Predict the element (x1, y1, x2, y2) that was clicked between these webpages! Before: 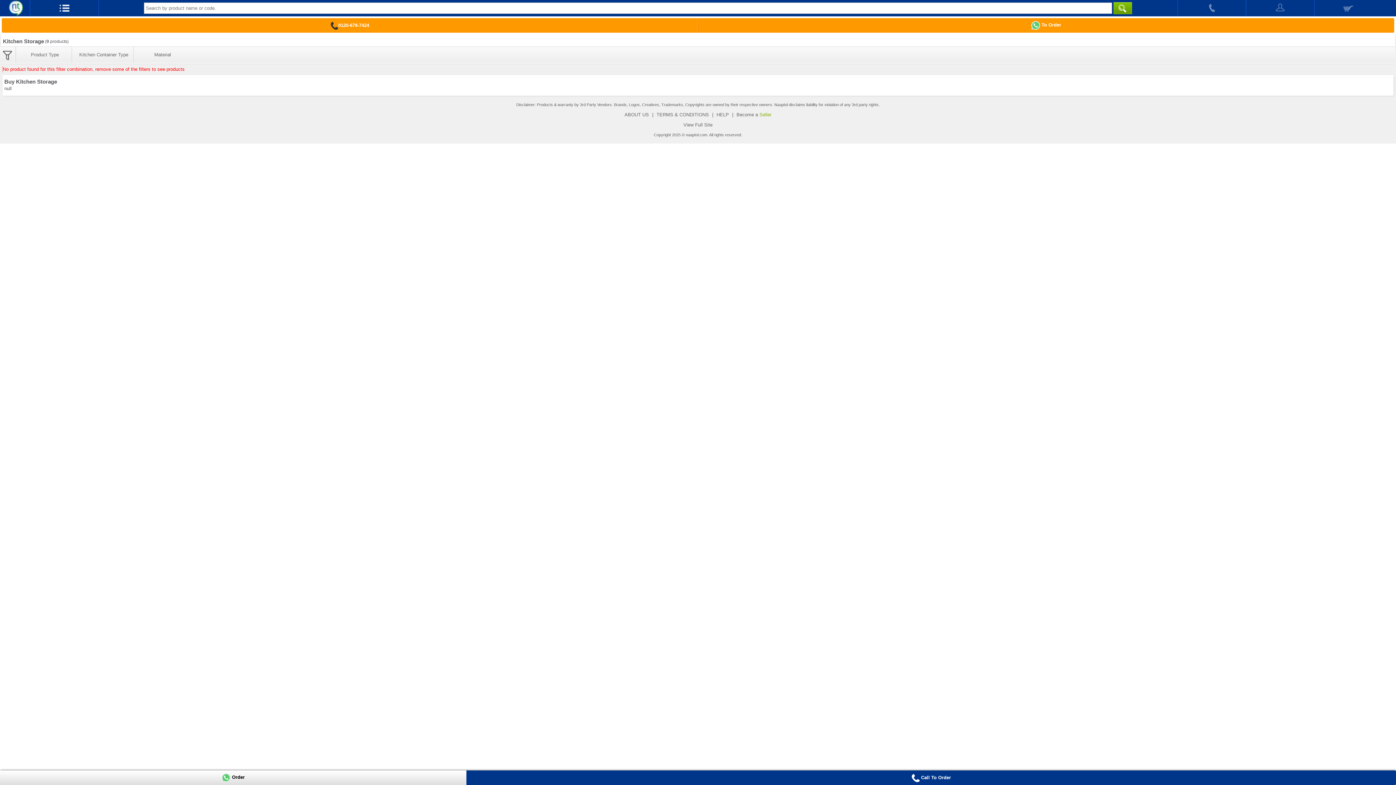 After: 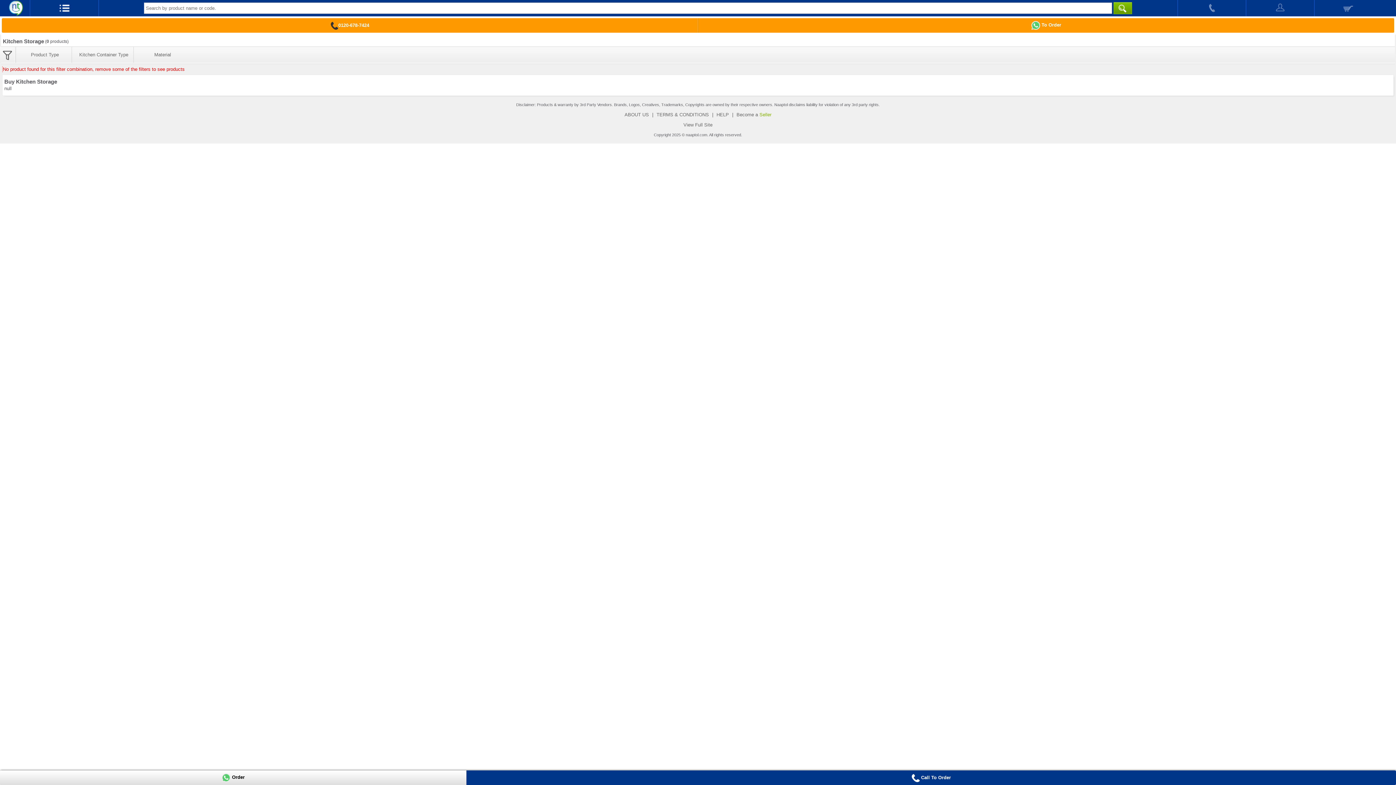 Action: label:  Call To Order bbox: (911, 775, 951, 780)